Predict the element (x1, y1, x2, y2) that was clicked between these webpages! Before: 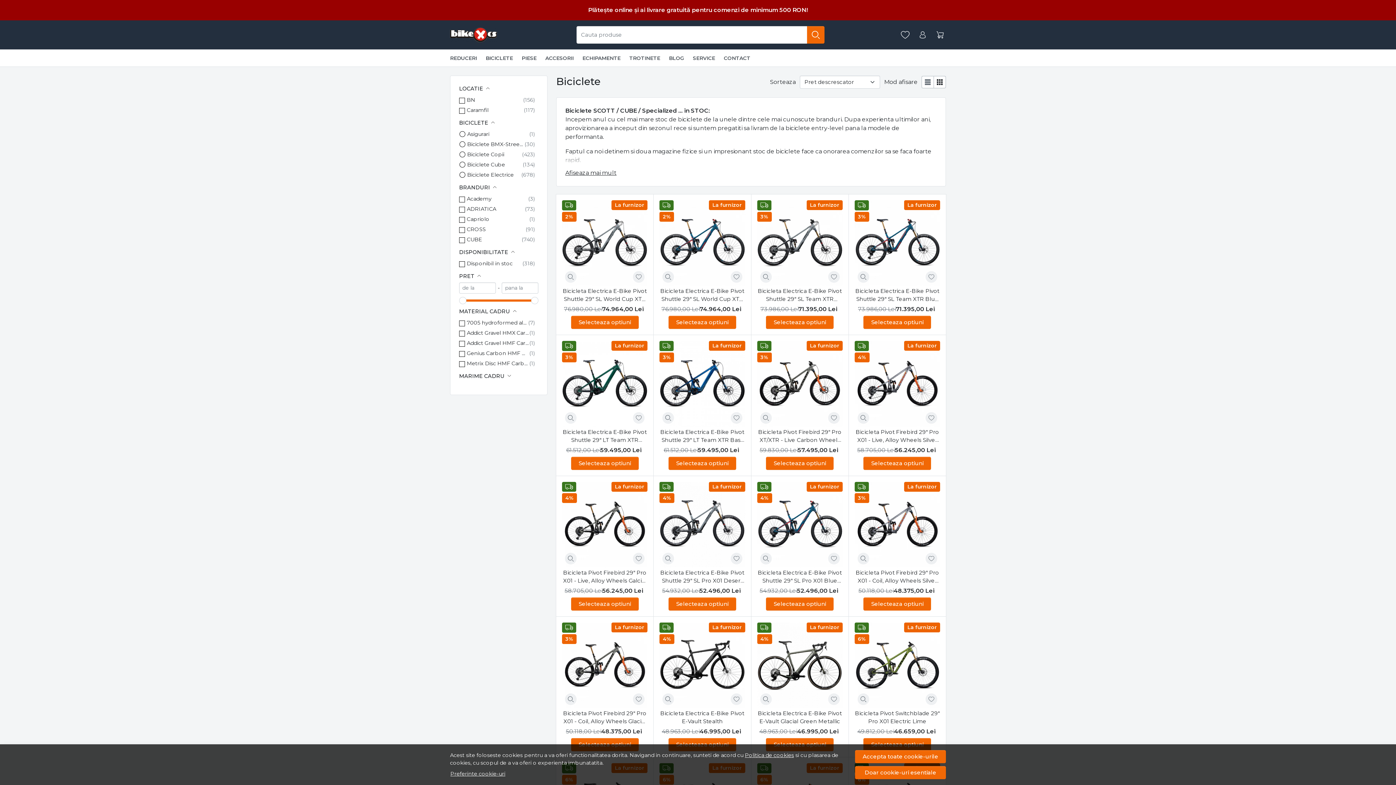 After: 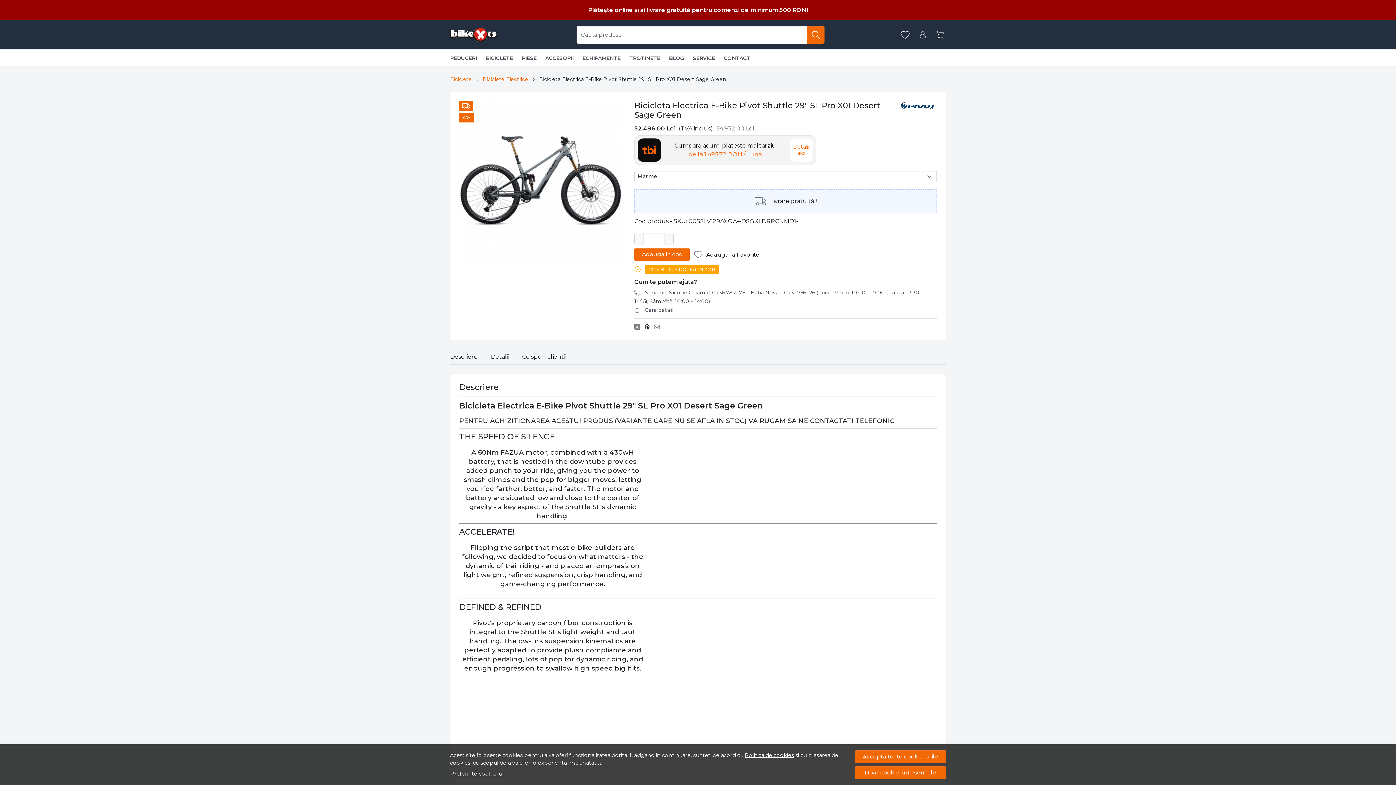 Action: label: Selecteaza optiuni bbox: (668, 597, 736, 610)